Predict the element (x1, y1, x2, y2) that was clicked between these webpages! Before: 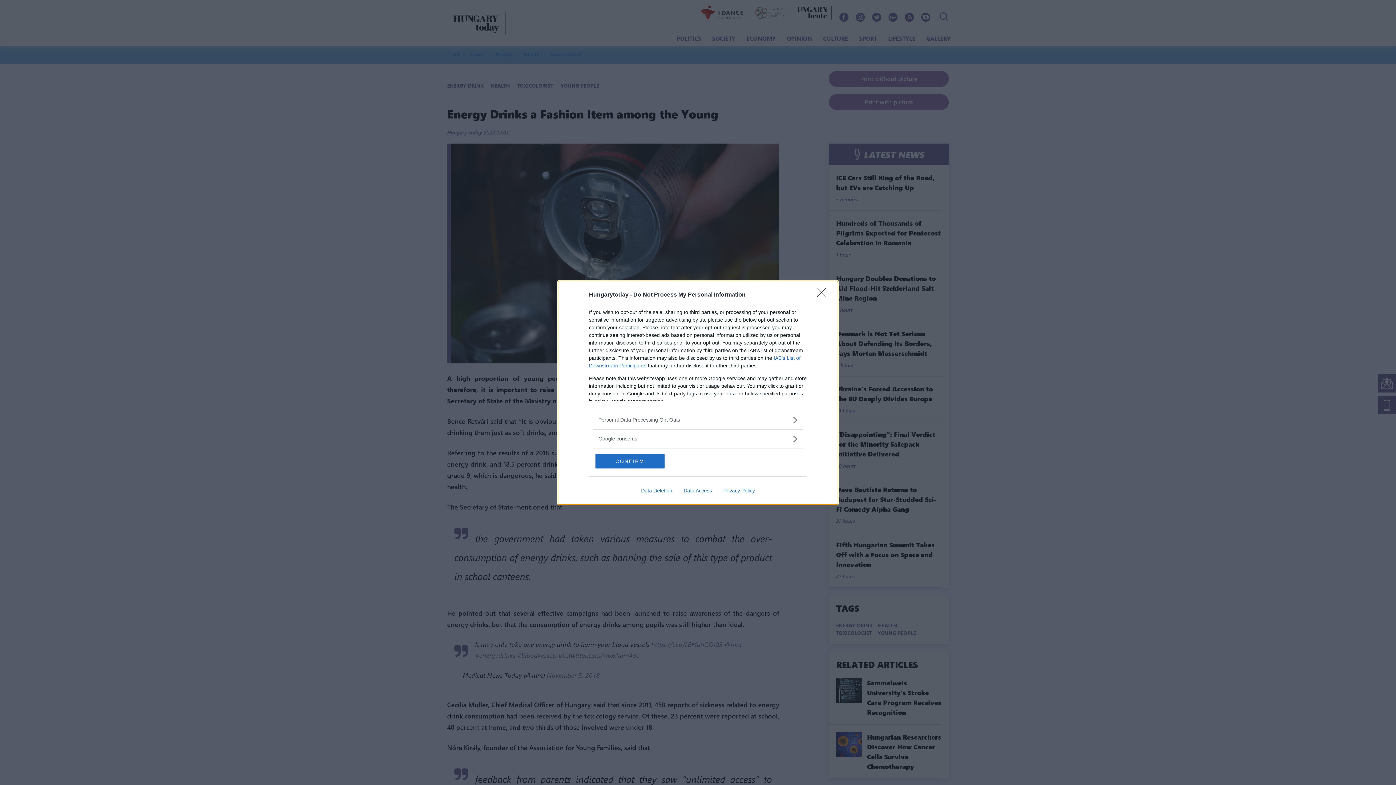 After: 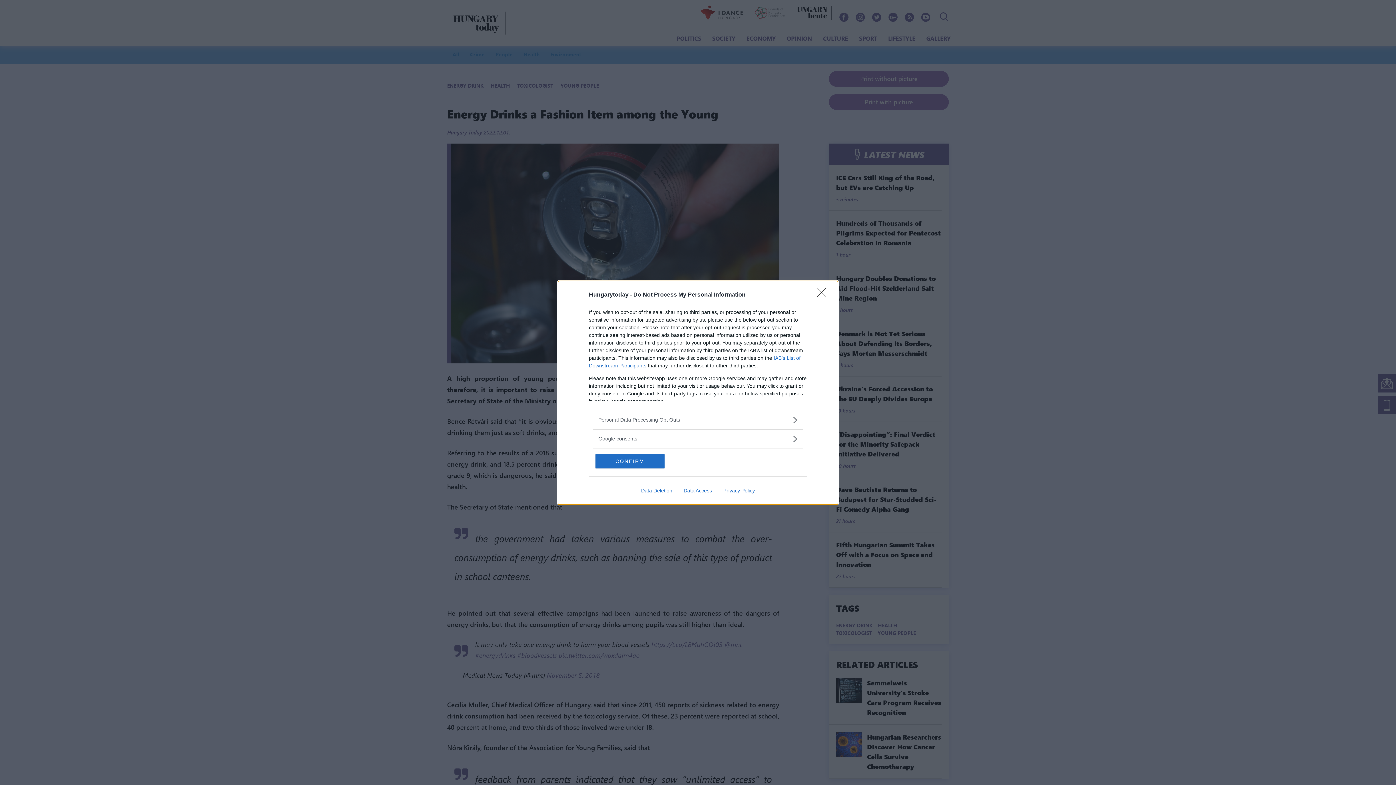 Action: bbox: (717, 487, 760, 493) label: Privacy Policy